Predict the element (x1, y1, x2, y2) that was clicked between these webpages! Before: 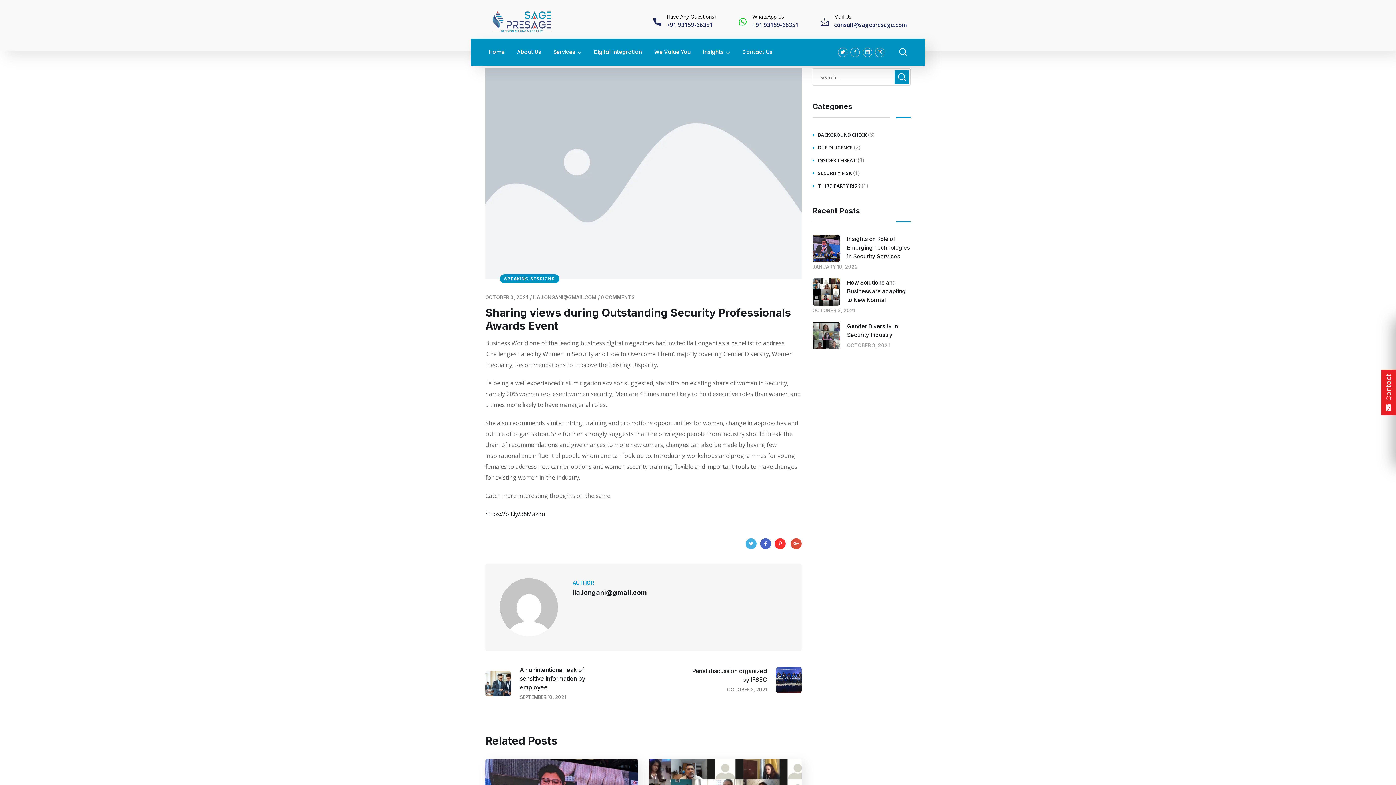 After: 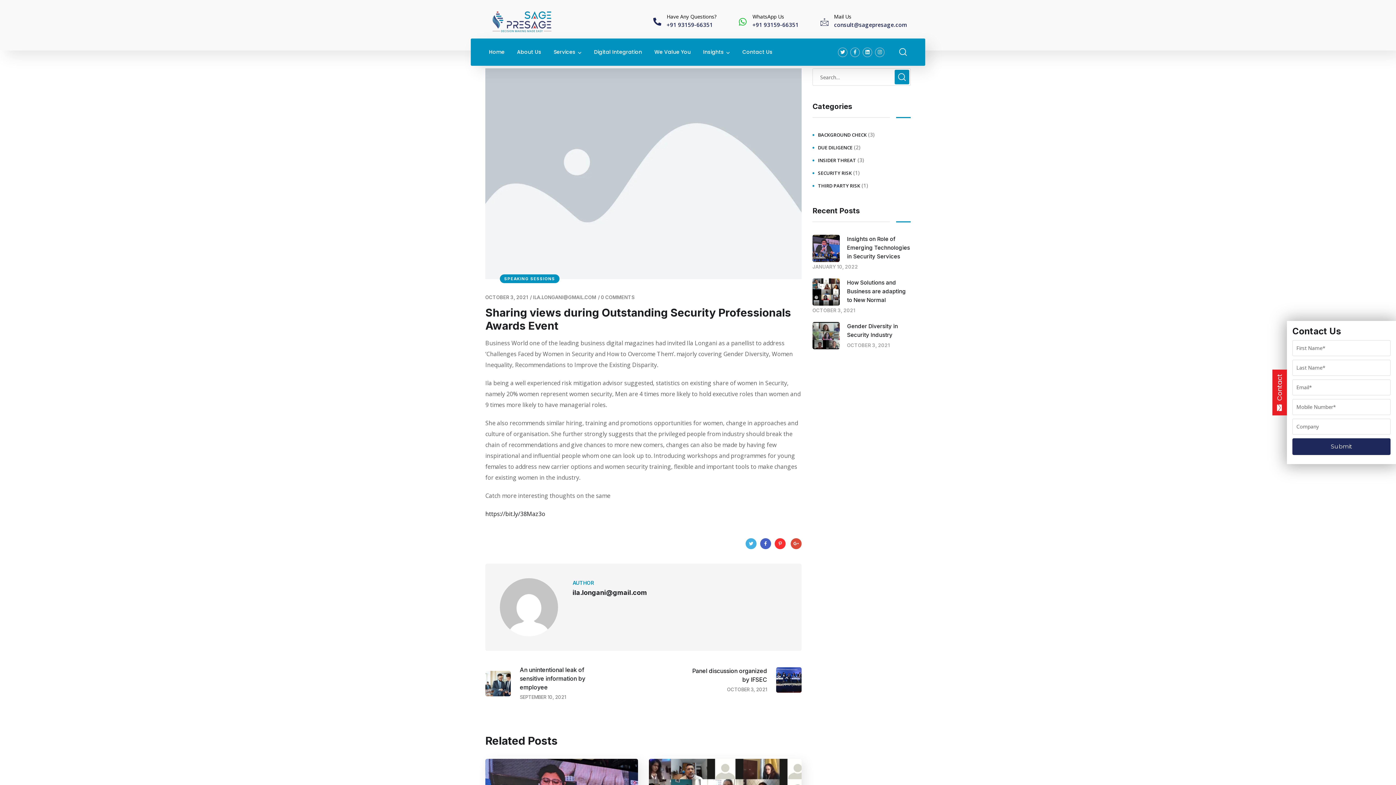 Action: label: Contact bbox: (1381, 369, 1396, 415)